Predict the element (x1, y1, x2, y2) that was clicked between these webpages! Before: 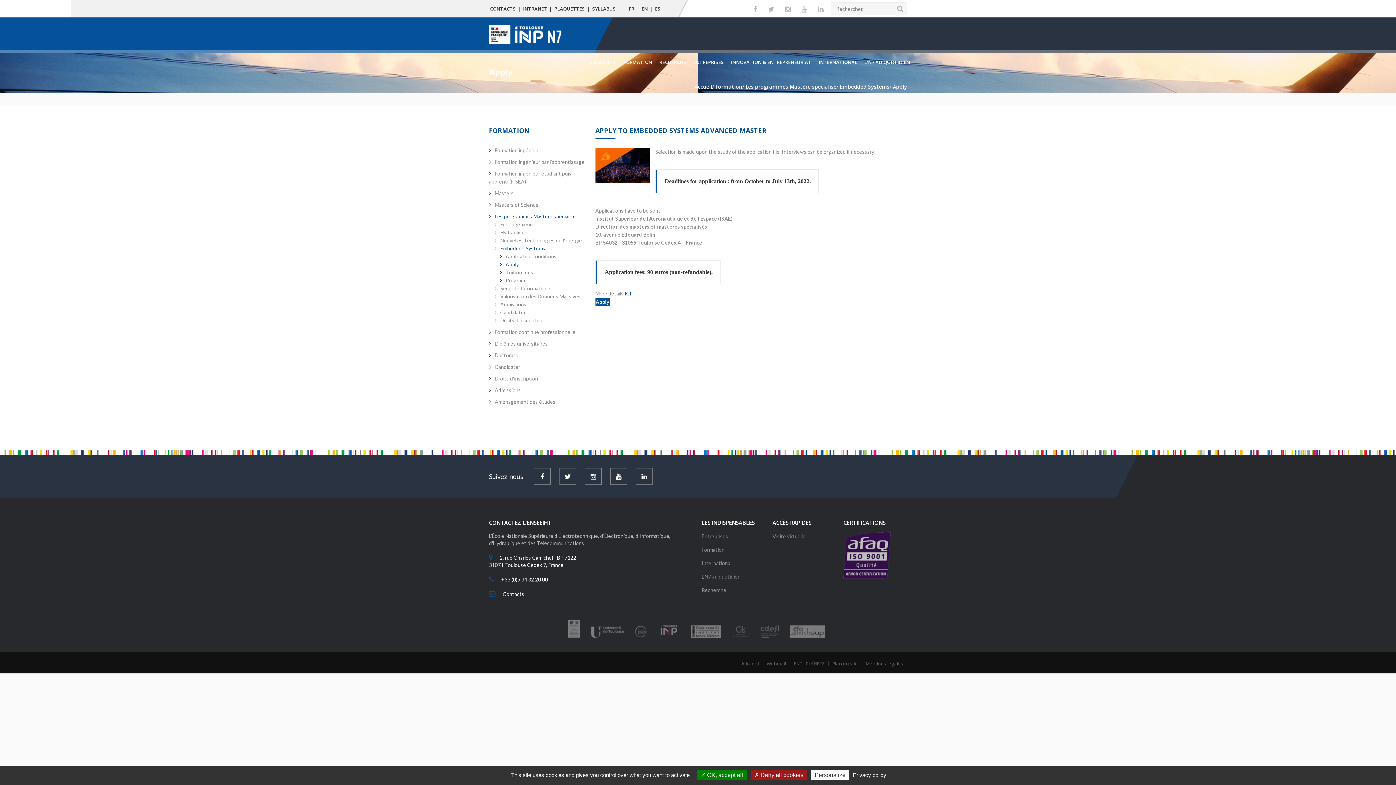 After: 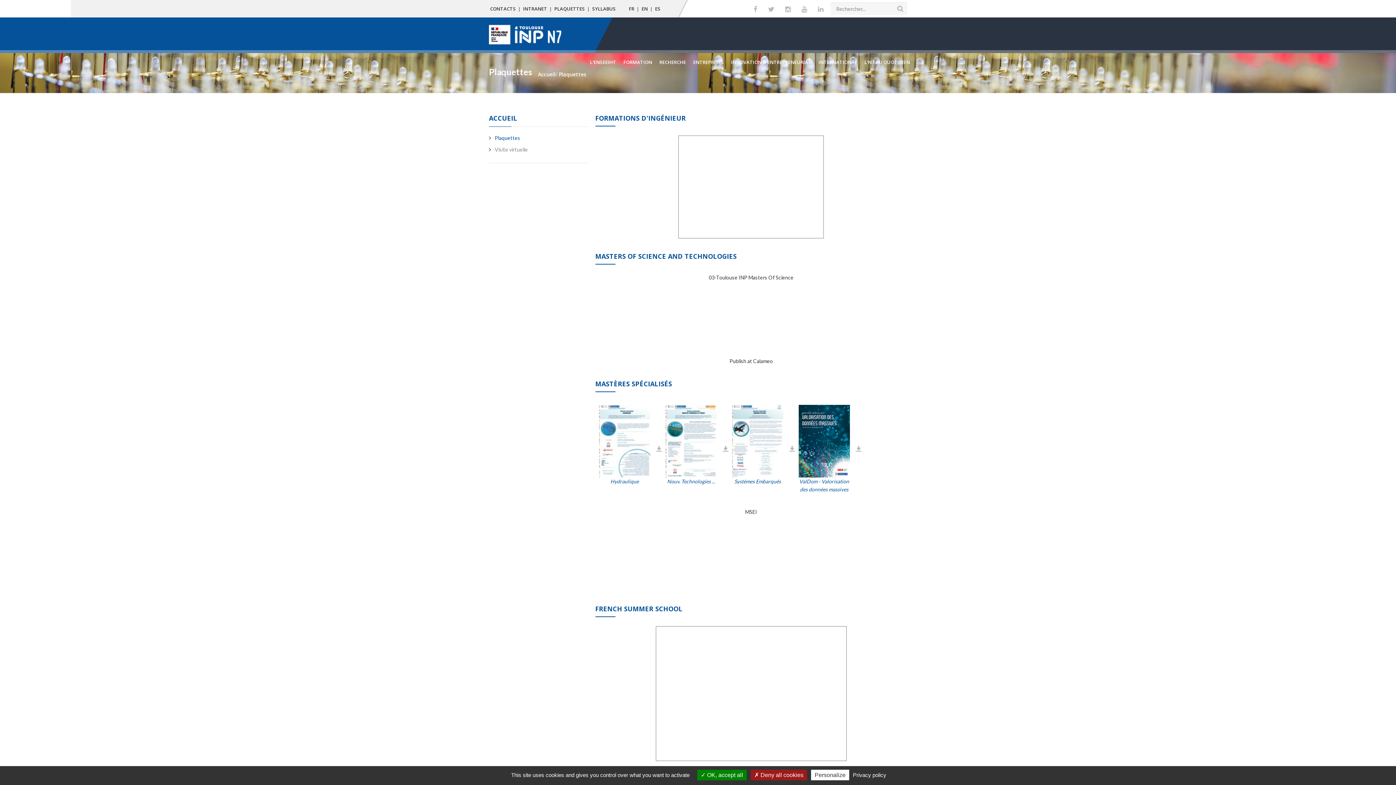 Action: bbox: (554, 5, 585, 12) label: PLAQUETTES